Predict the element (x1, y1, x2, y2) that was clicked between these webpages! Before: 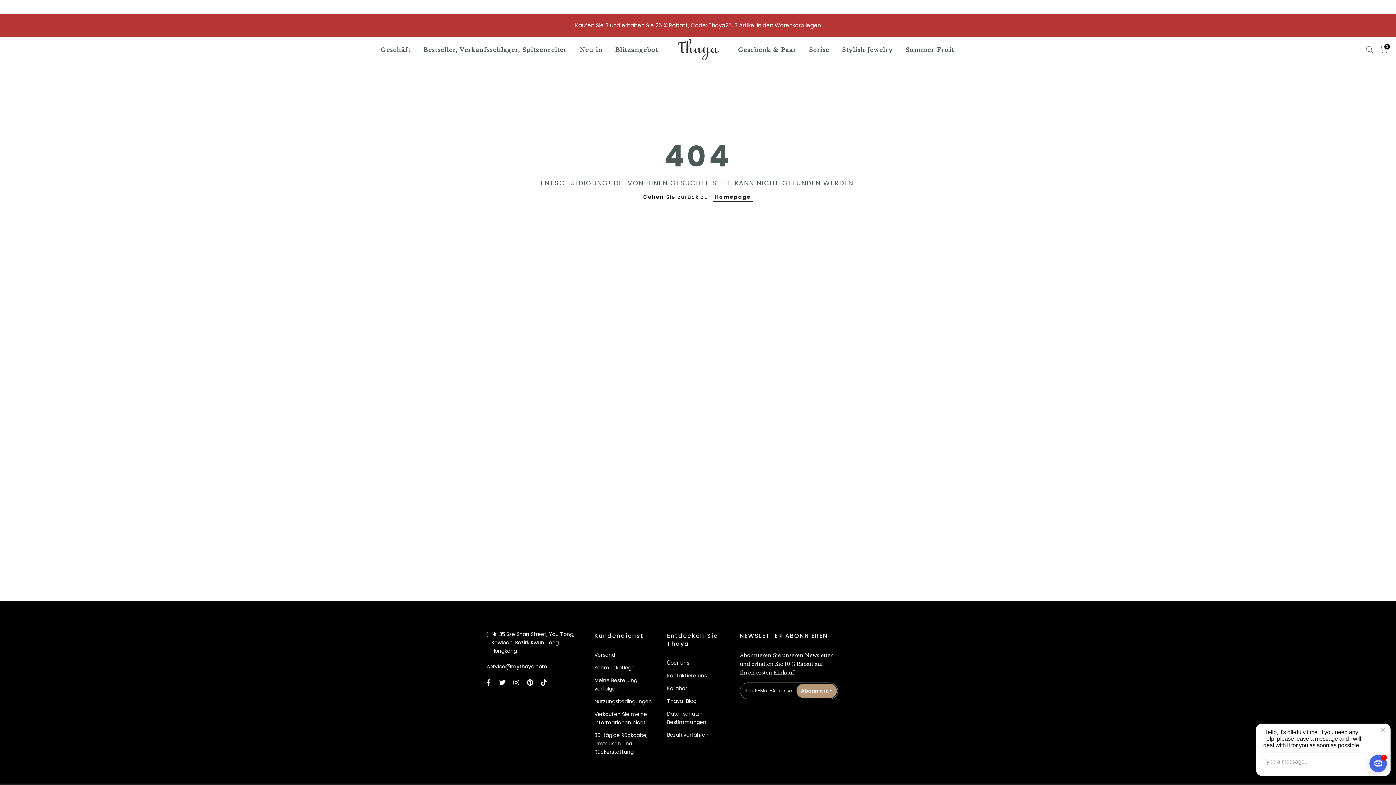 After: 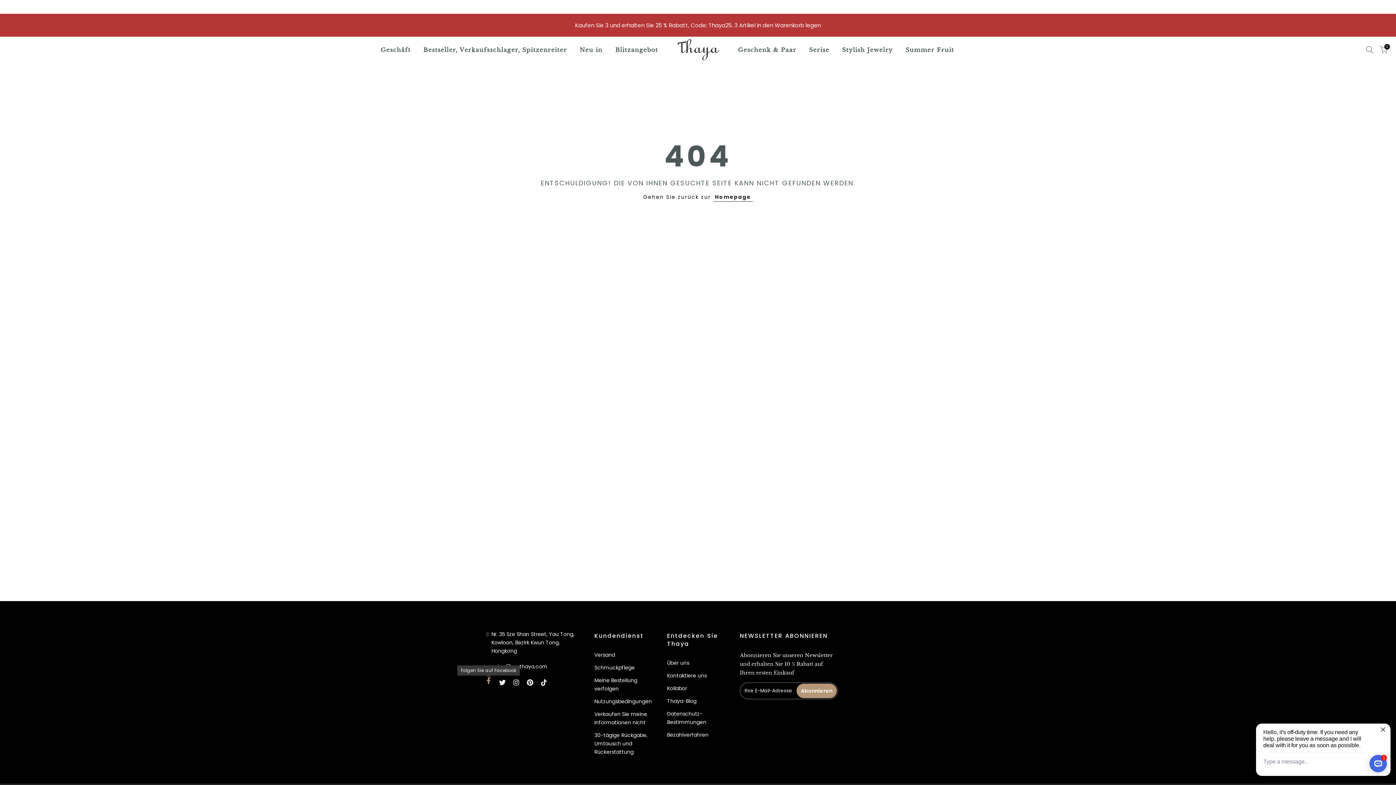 Action: bbox: (485, 678, 492, 687)